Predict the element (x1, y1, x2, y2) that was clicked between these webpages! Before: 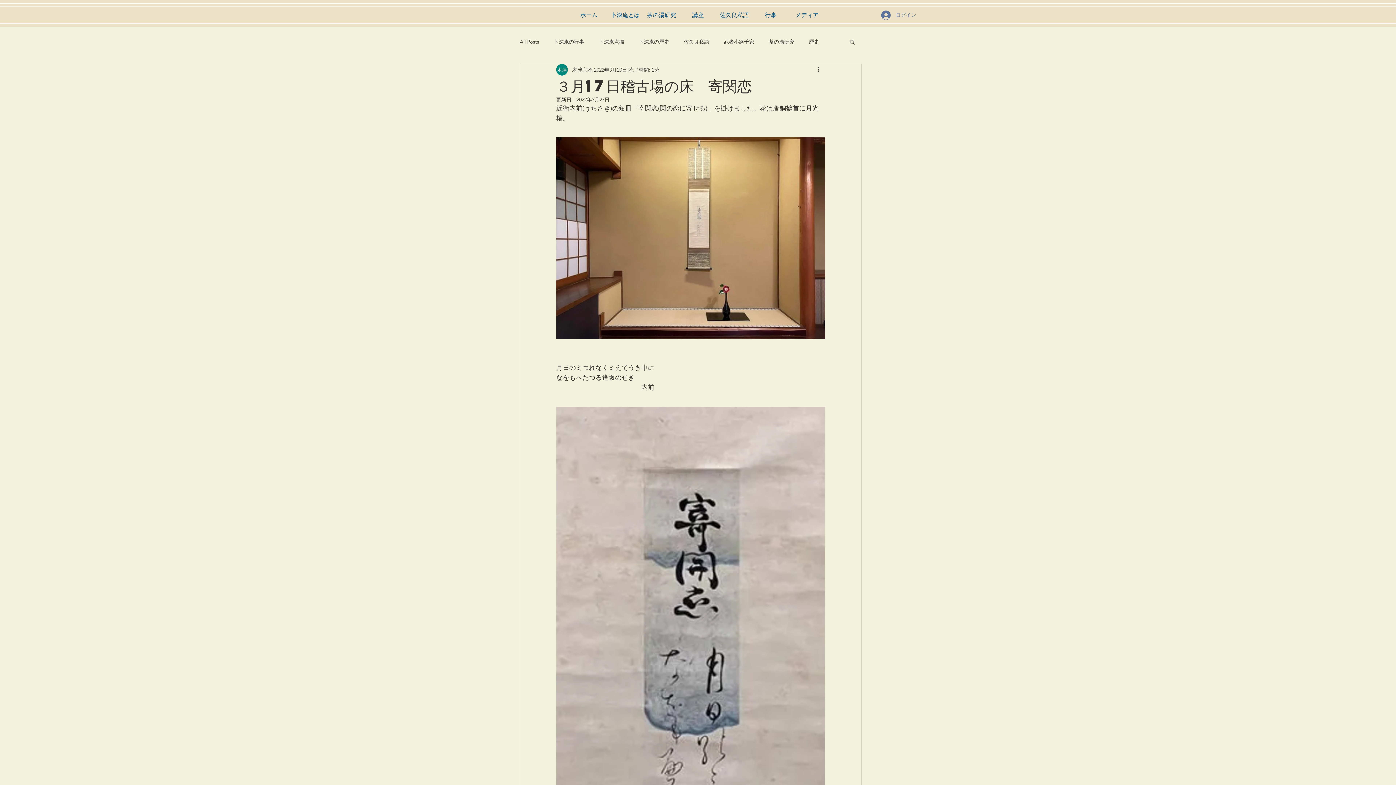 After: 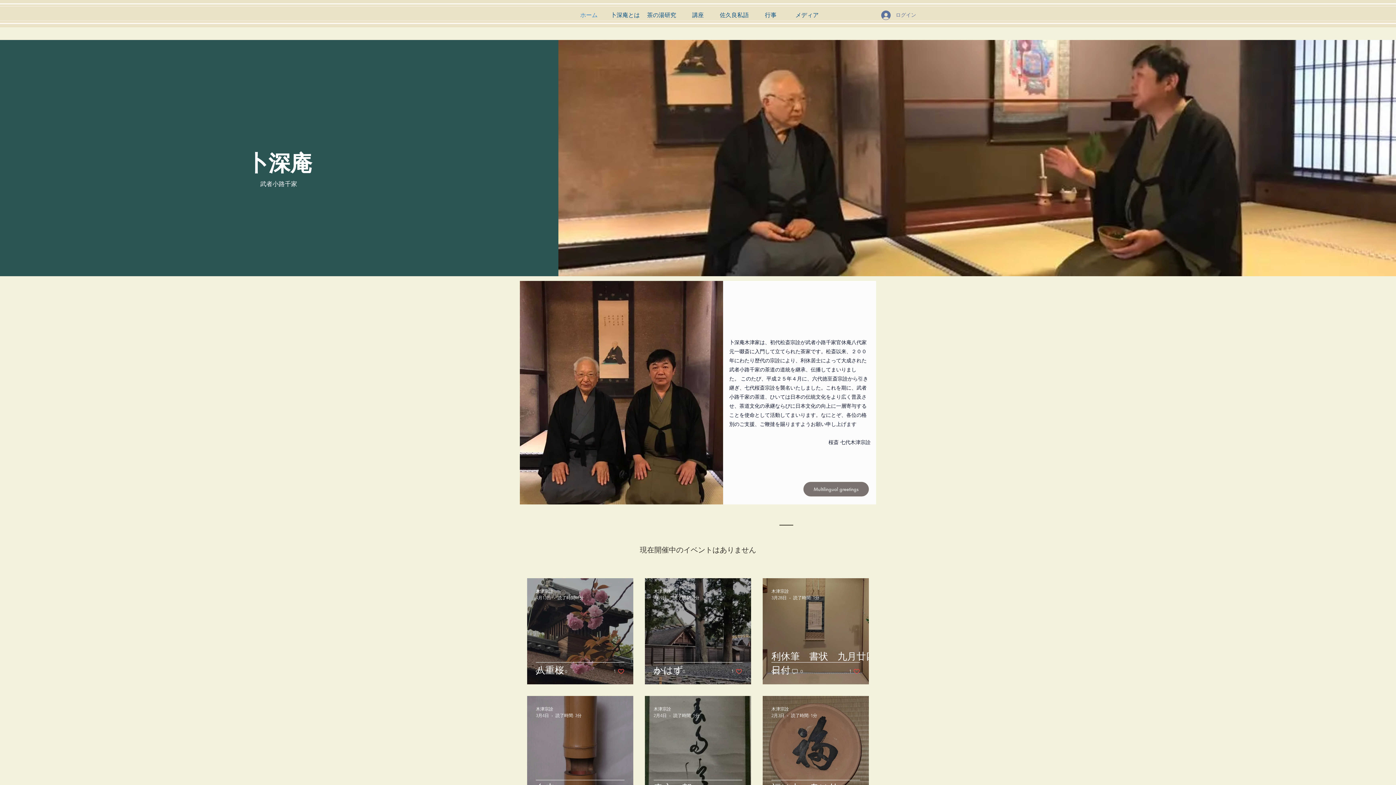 Action: bbox: (570, 2, 607, 27) label: ホーム